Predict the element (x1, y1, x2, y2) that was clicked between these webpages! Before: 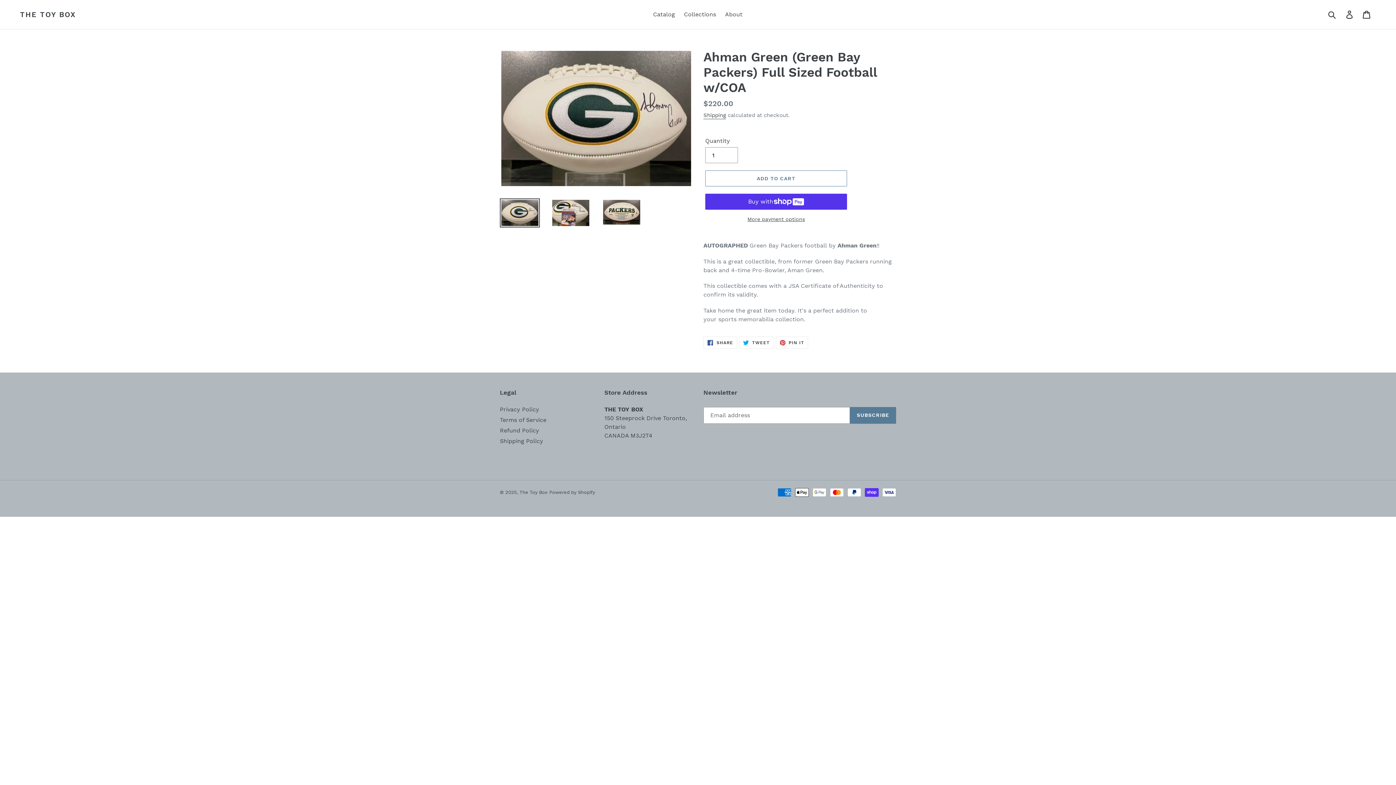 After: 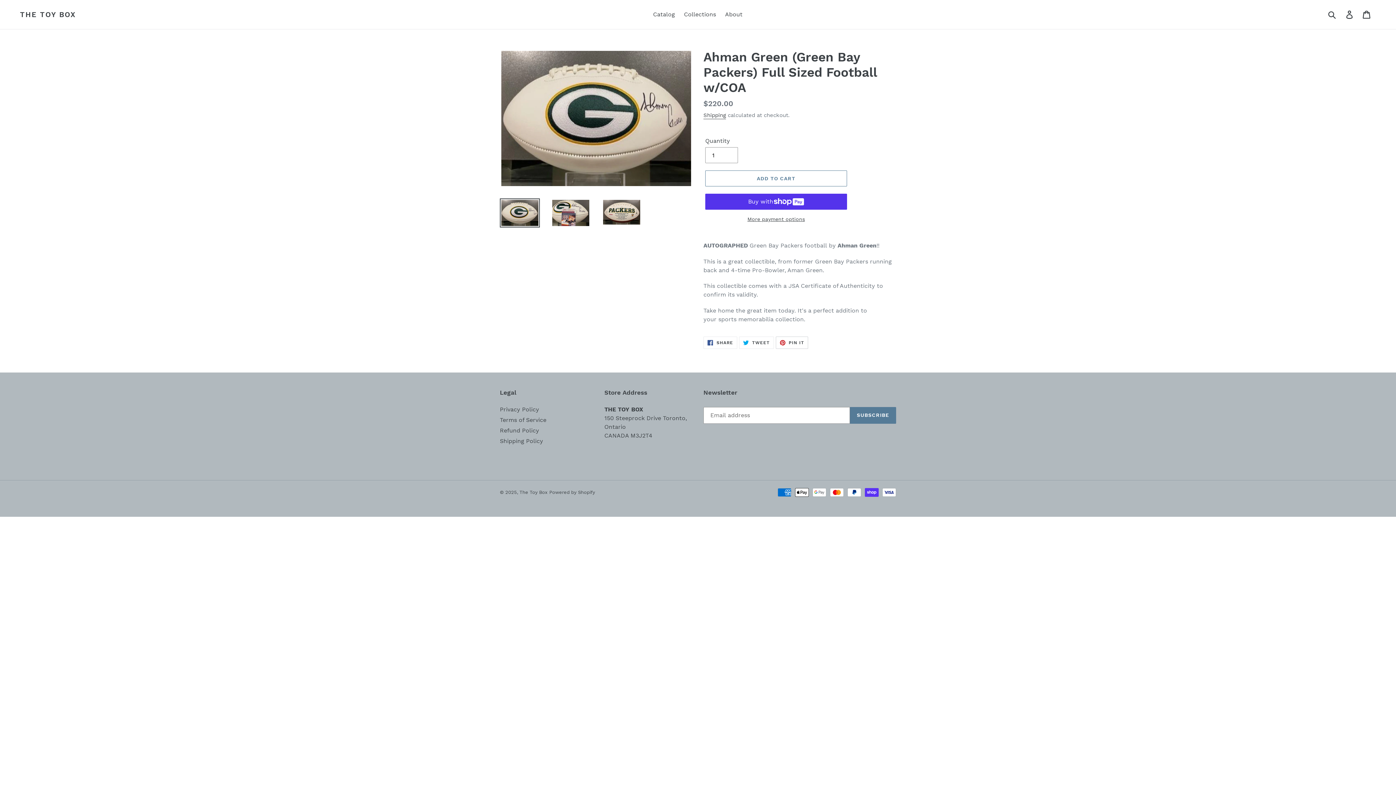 Action: bbox: (775, 336, 808, 348) label:  PIN IT
PIN ON PINTEREST